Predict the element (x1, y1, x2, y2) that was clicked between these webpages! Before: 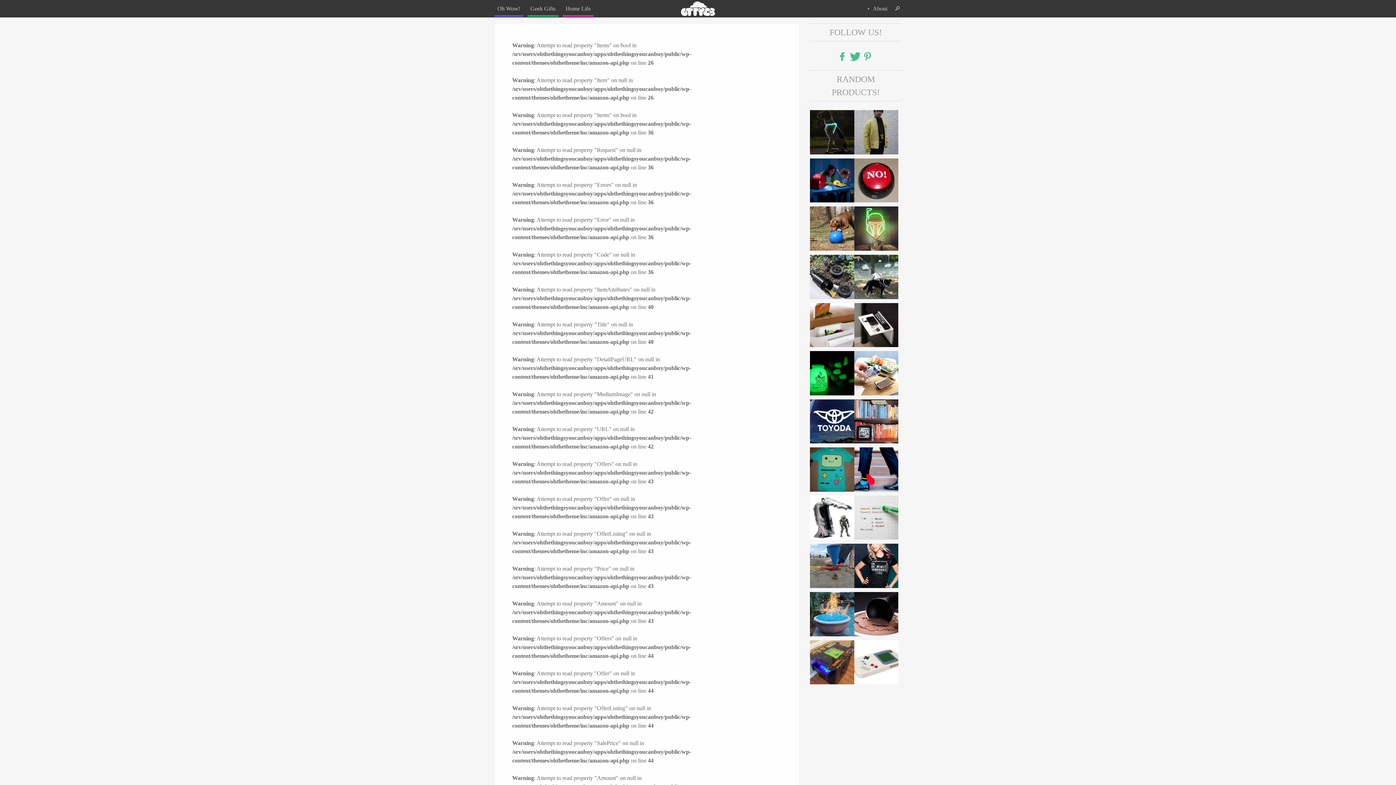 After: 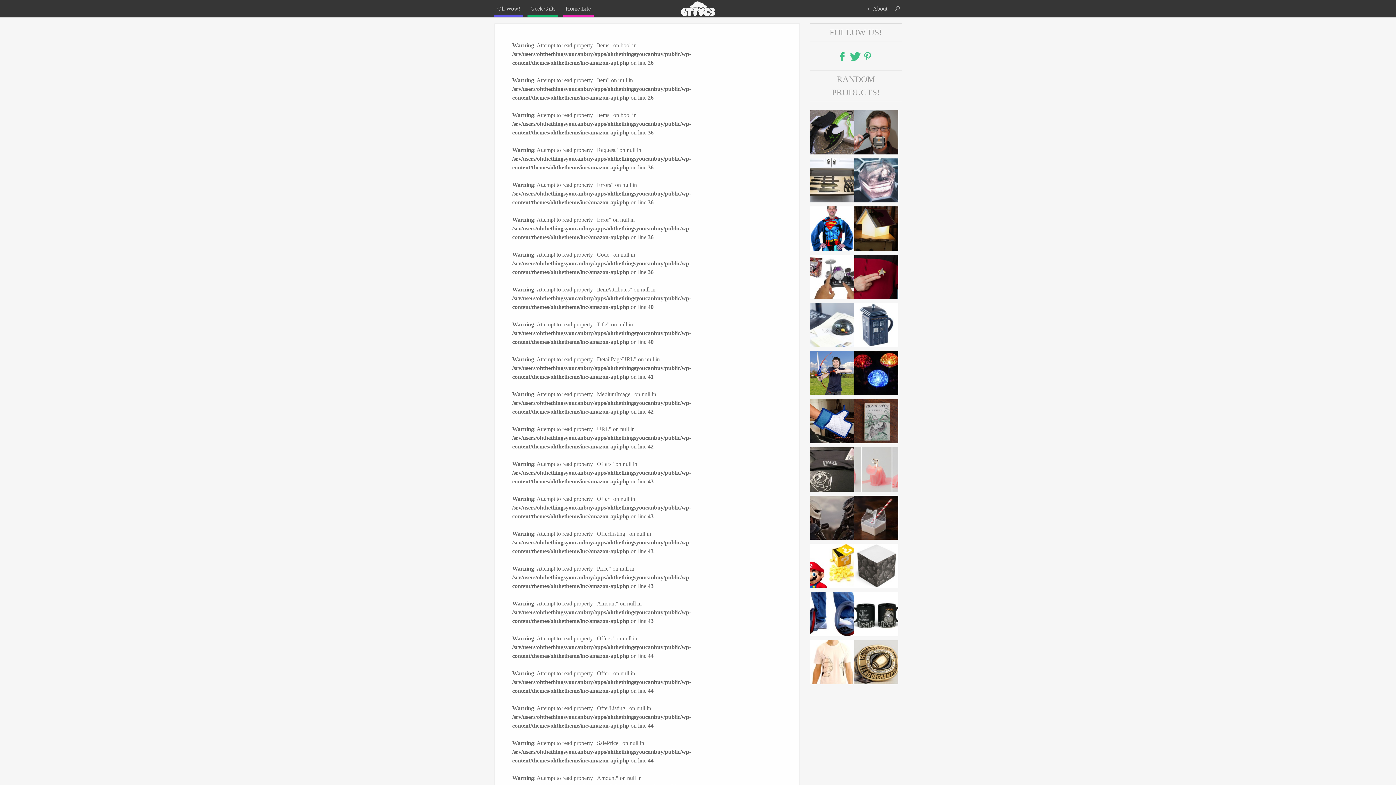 Action: bbox: (810, 390, 854, 396)